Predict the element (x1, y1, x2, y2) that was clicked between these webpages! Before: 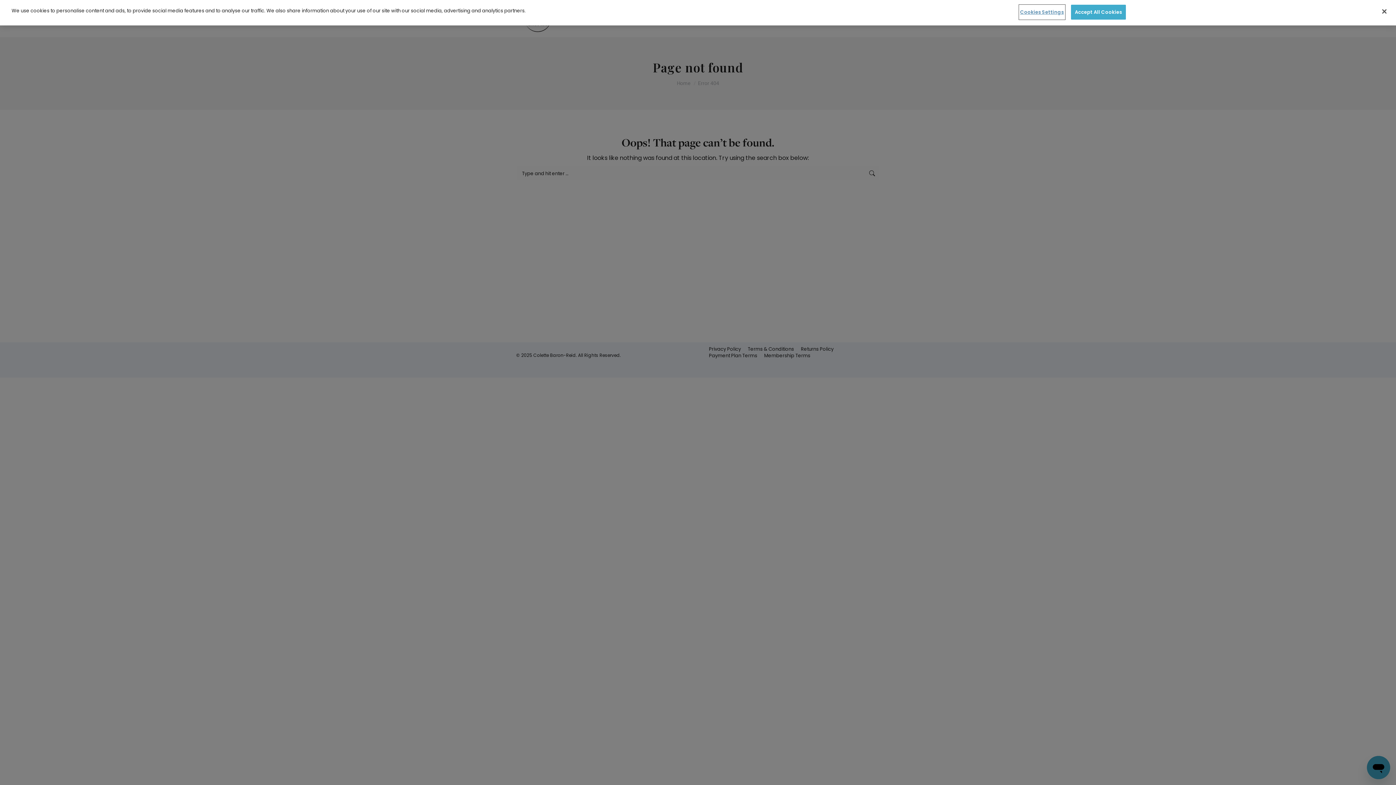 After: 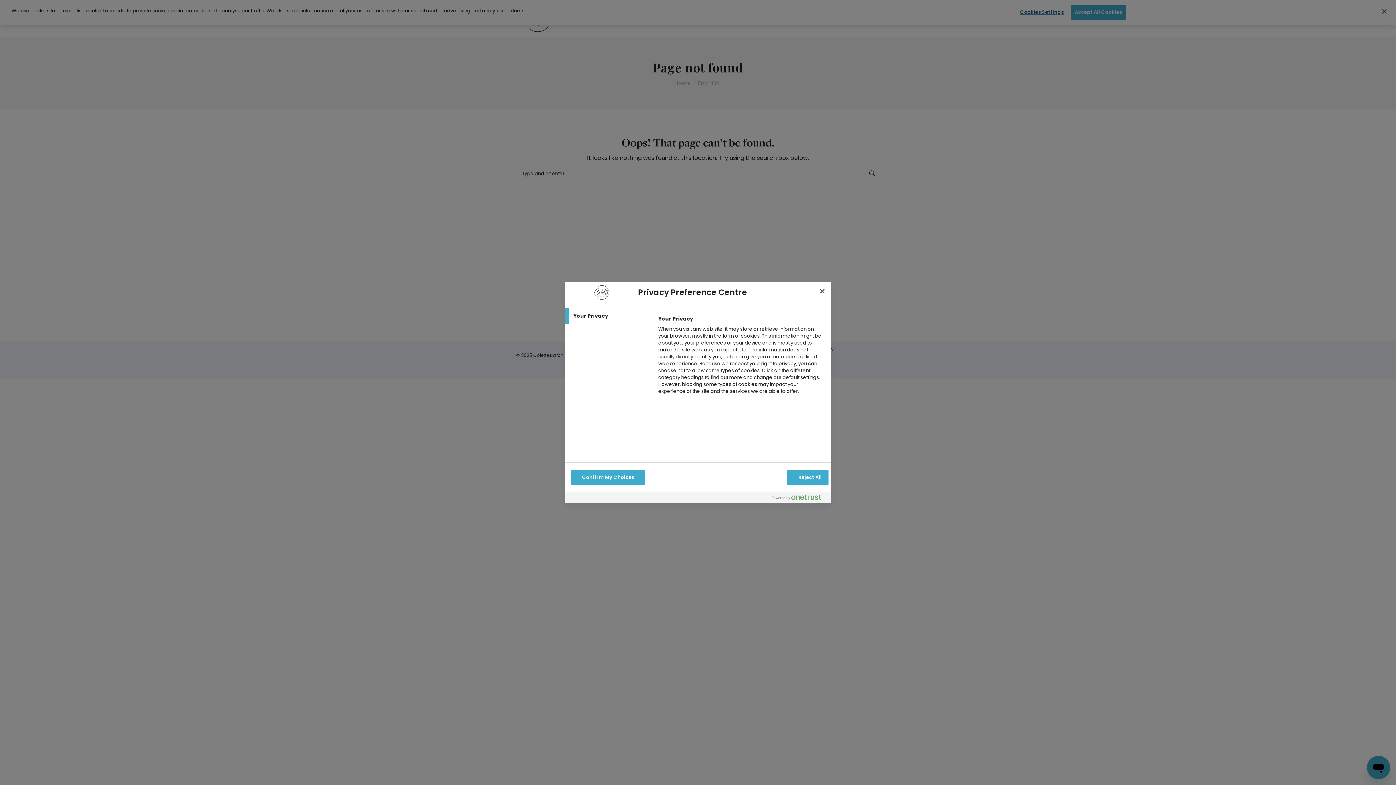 Action: bbox: (1019, 5, 1064, 19) label: Cookies Settings